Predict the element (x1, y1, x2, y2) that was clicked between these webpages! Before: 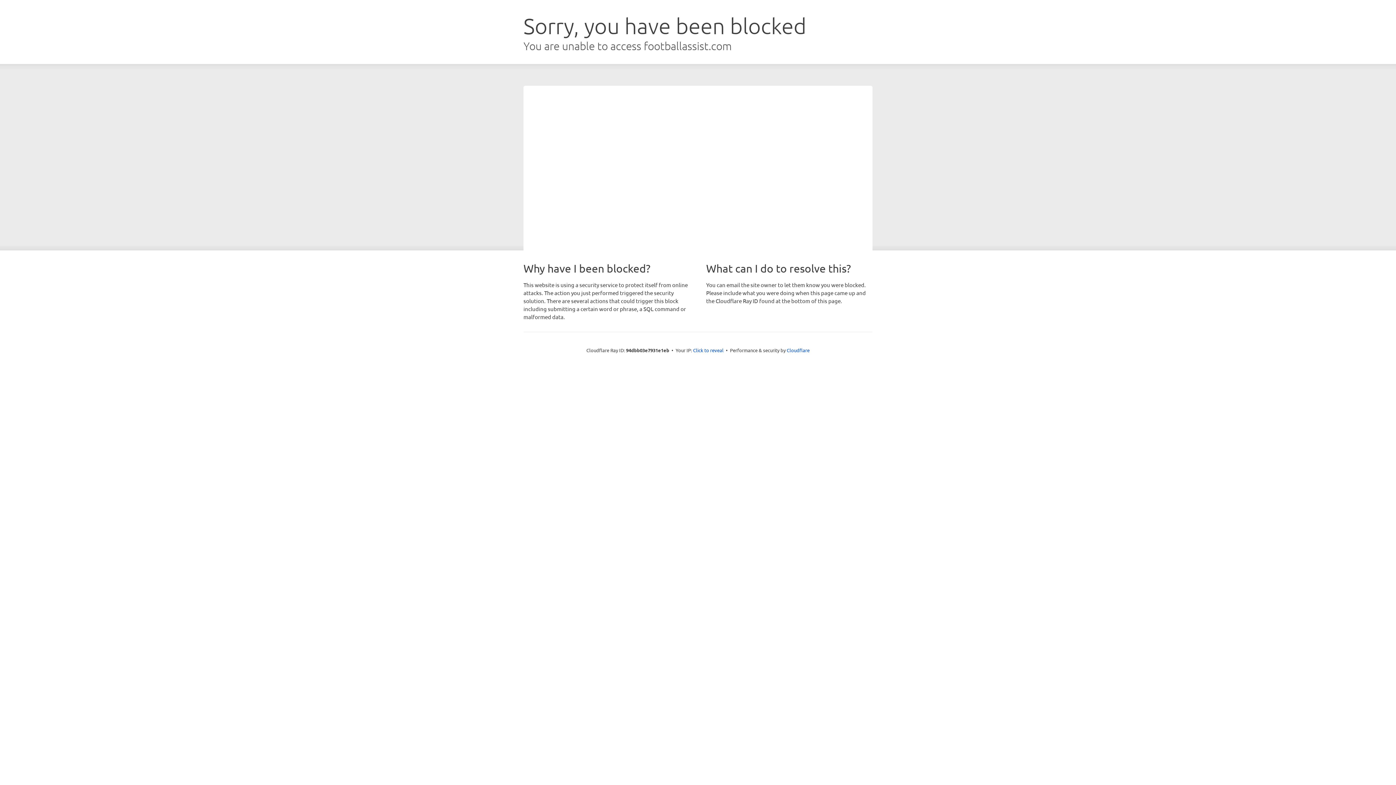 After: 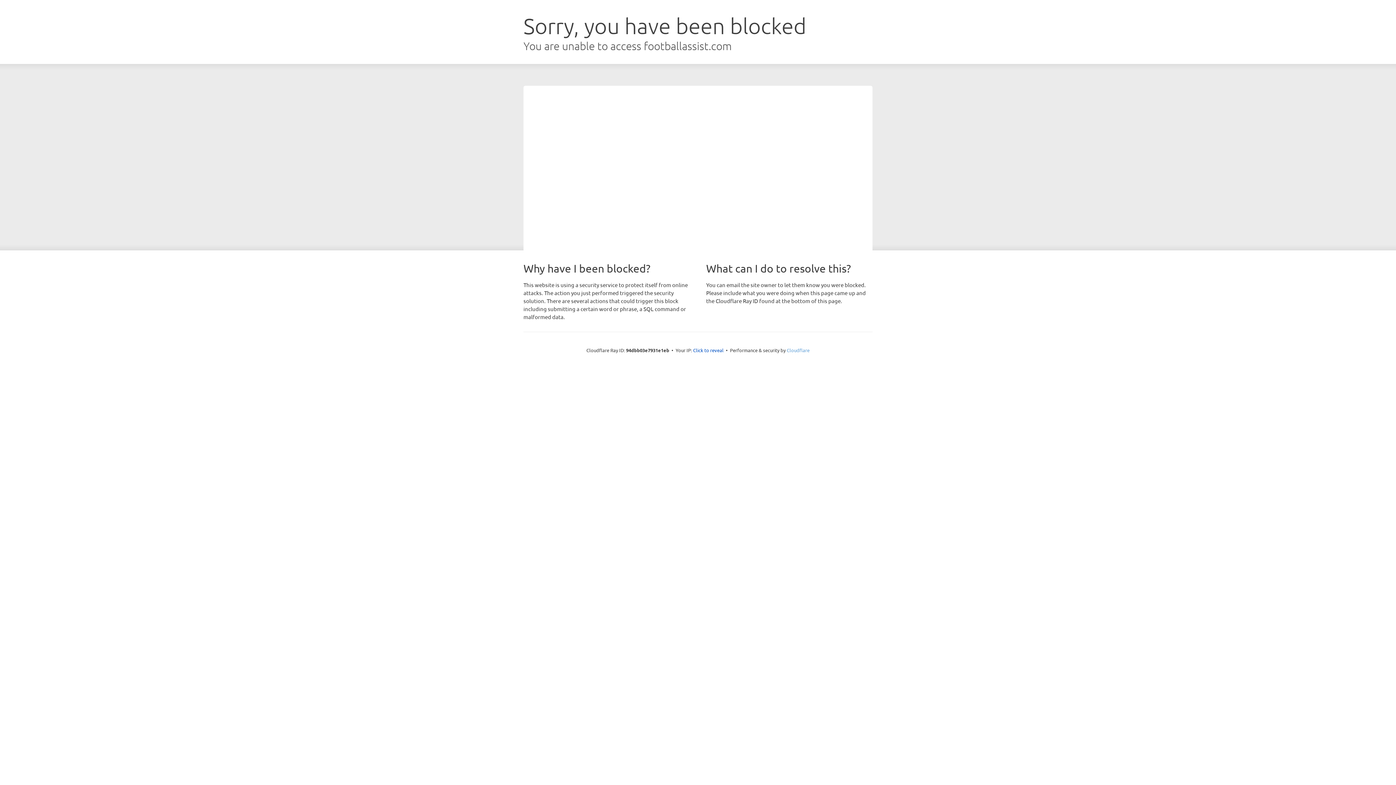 Action: label: Cloudflare bbox: (786, 347, 809, 353)